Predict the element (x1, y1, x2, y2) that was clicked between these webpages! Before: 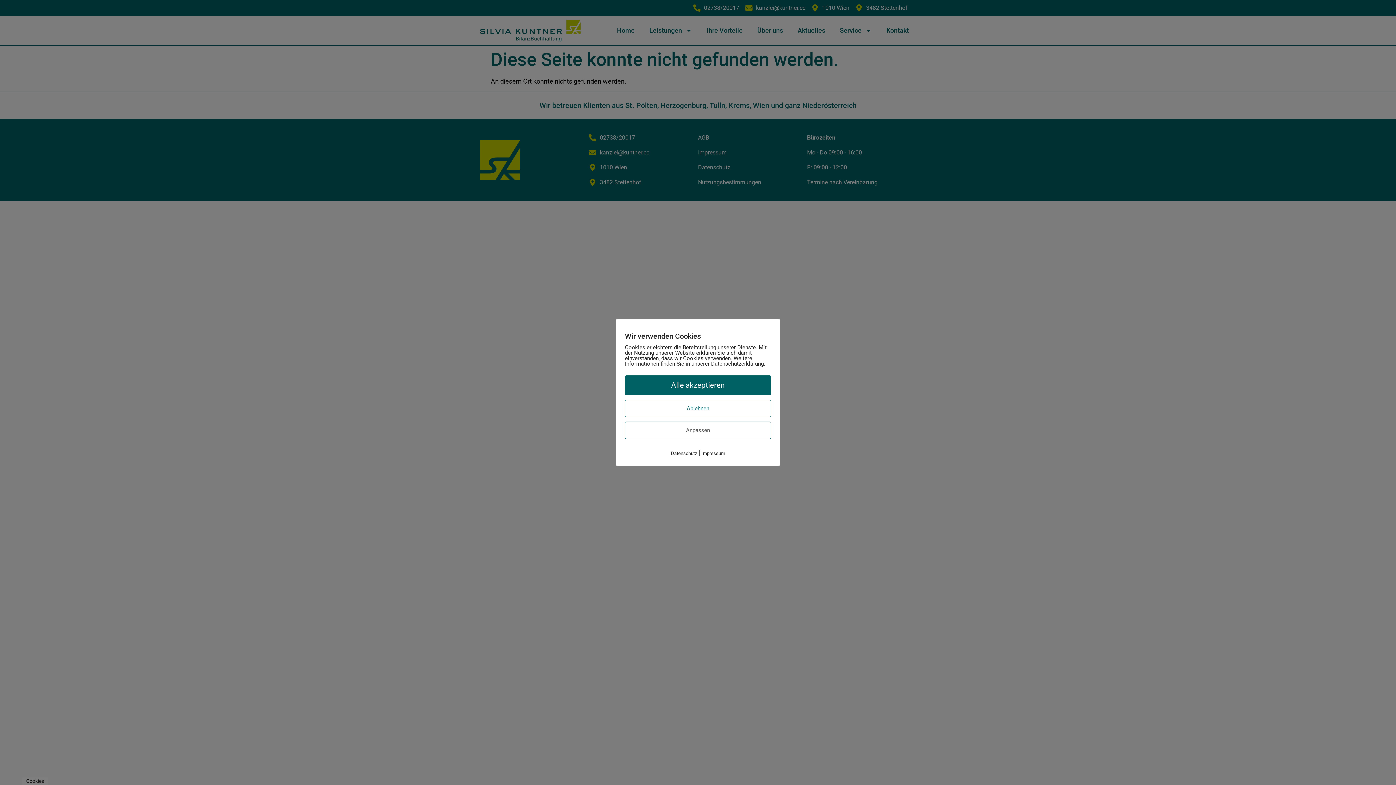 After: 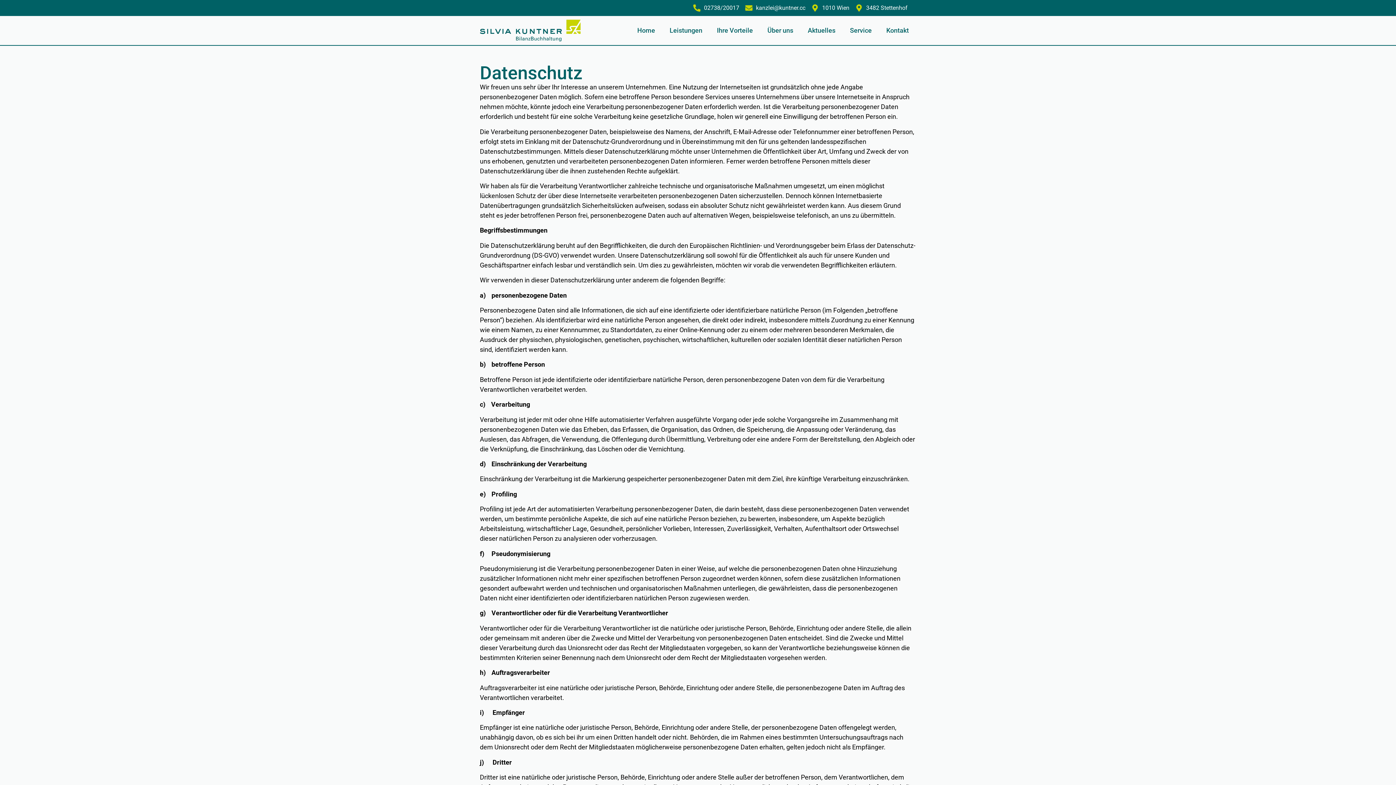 Action: label: Datenschutz bbox: (671, 450, 697, 456)